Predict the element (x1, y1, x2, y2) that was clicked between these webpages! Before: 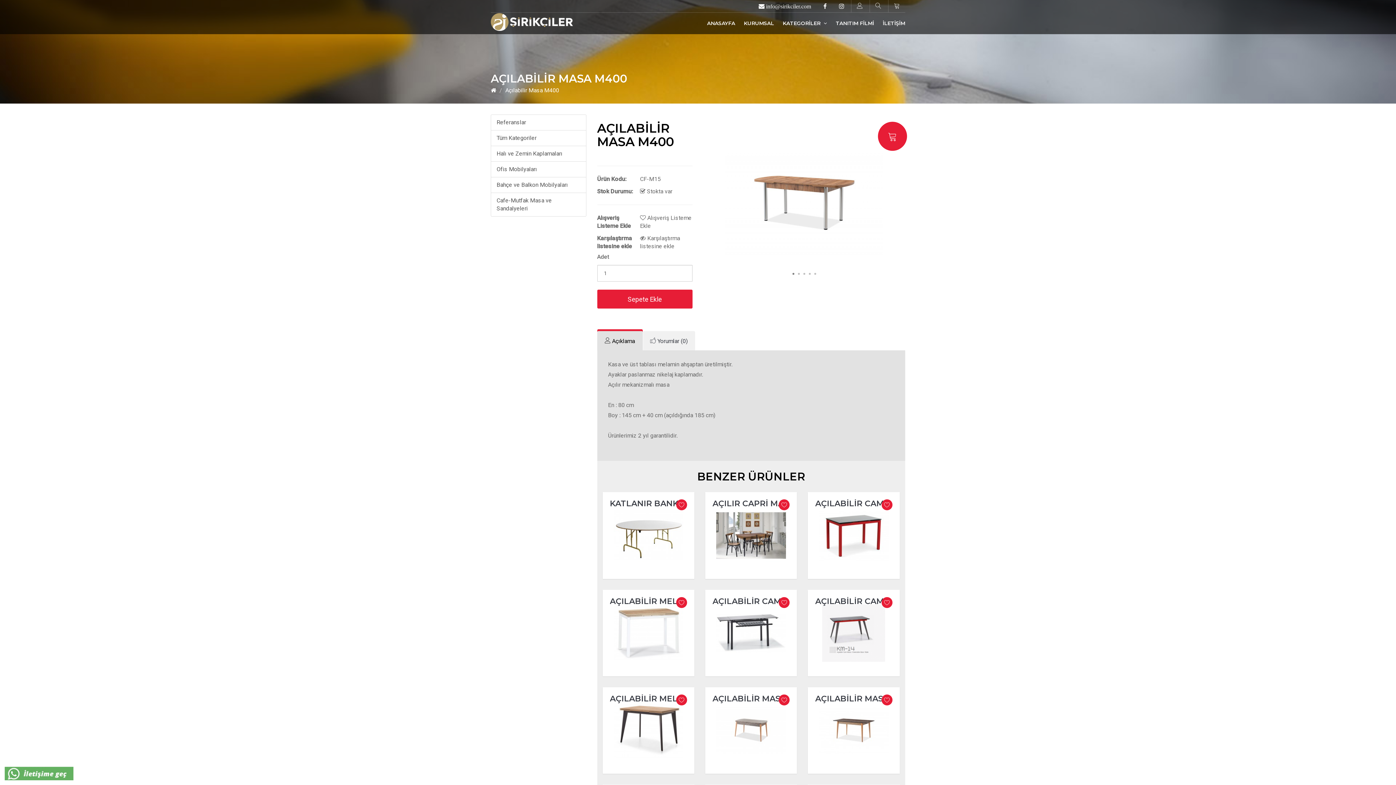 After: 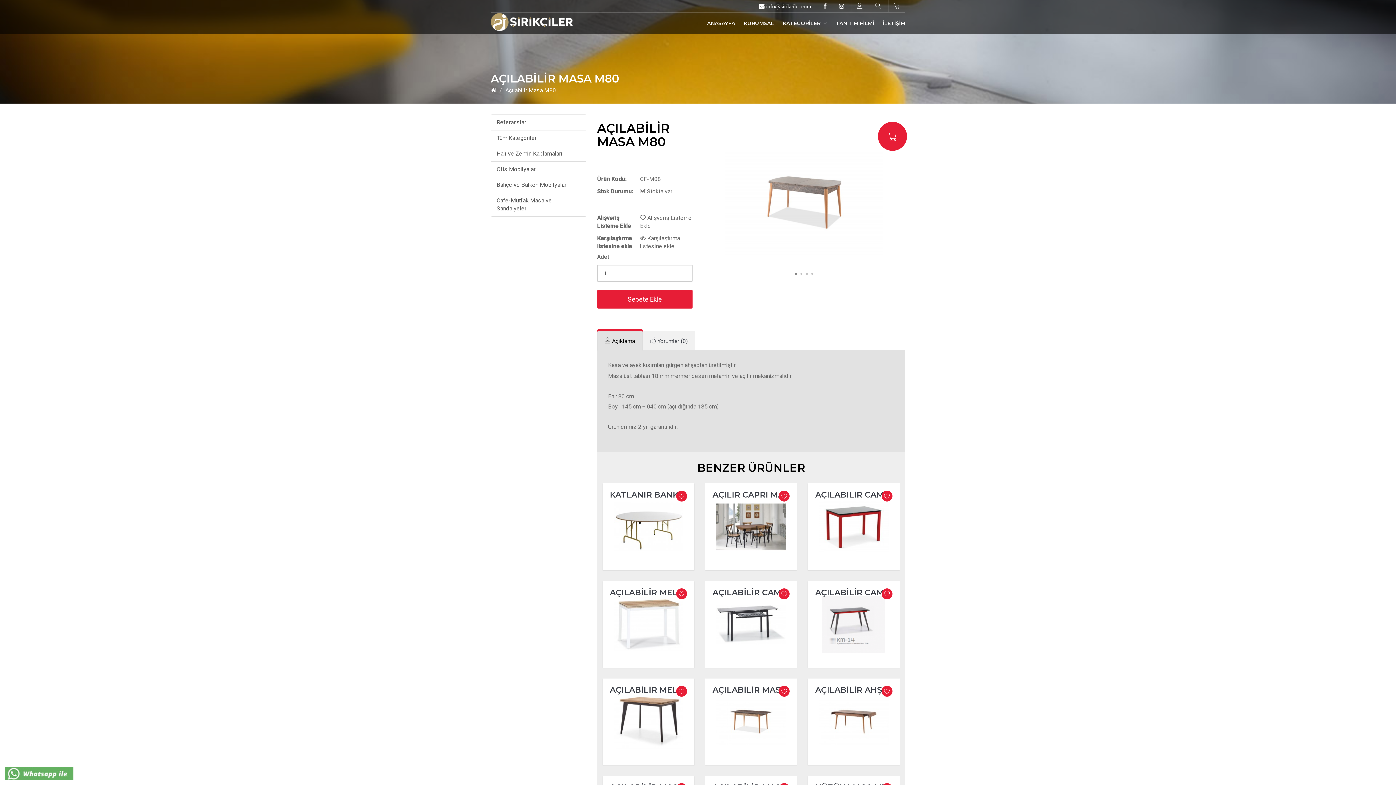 Action: bbox: (712, 694, 807, 703) label: AÇILABİLİR MASA M80